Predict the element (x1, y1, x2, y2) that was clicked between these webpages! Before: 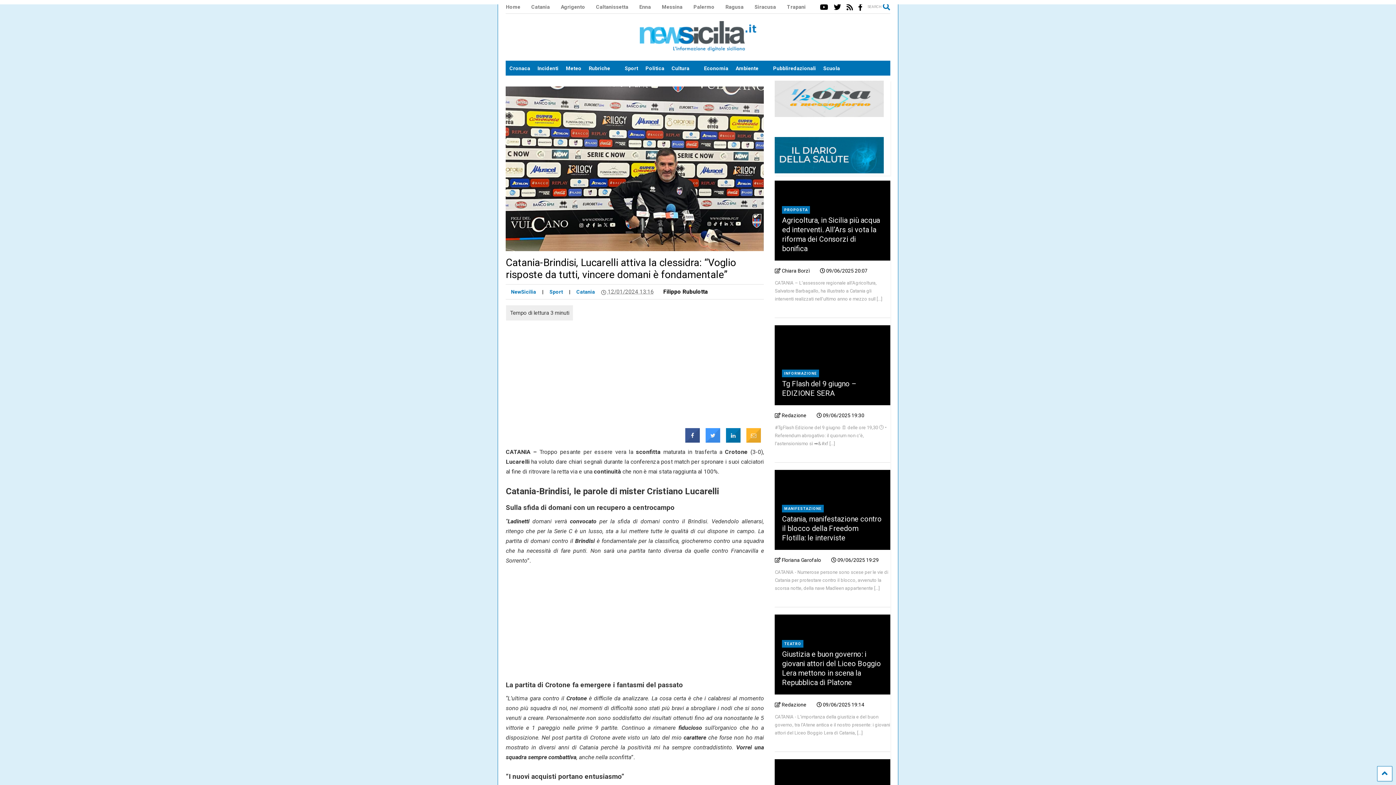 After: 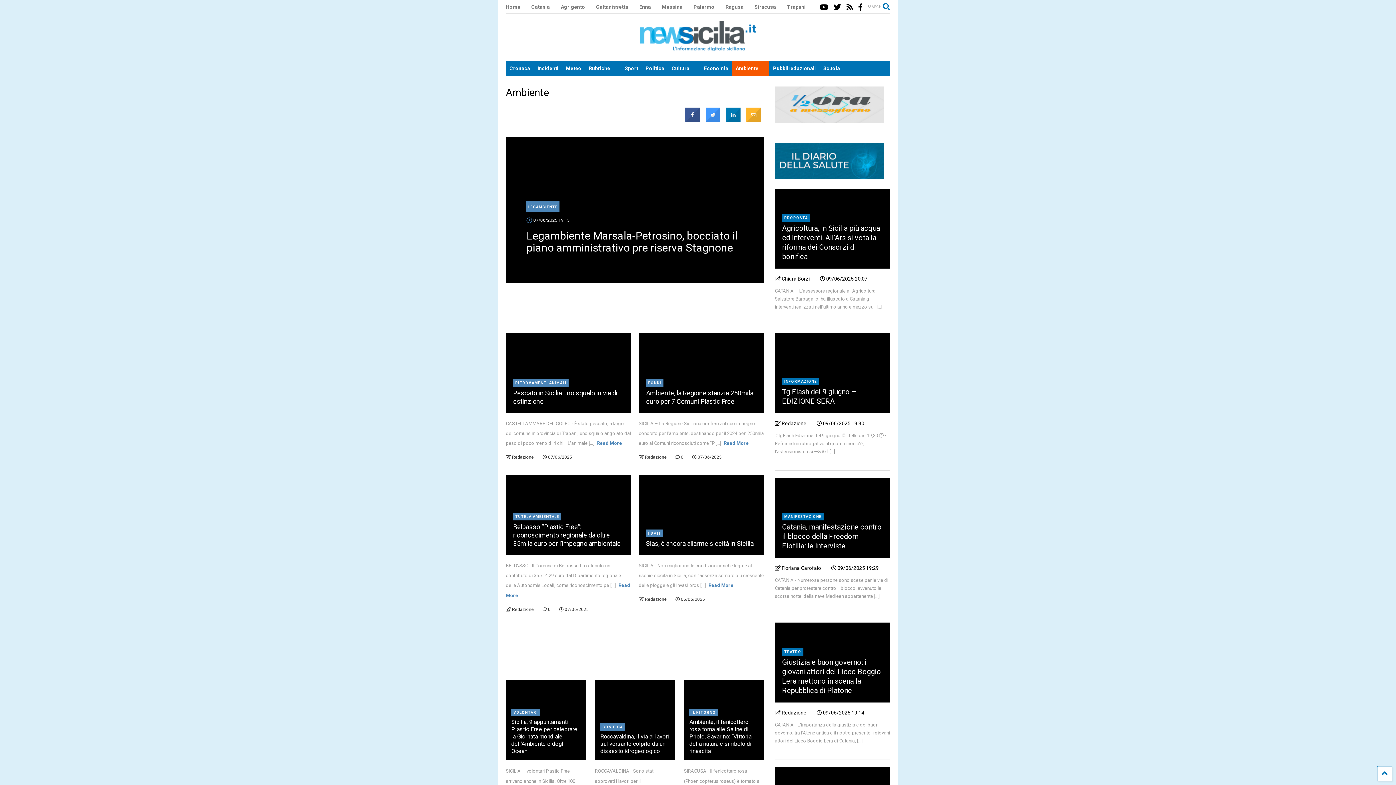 Action: label: Ambiente bbox: (732, 61, 769, 75)